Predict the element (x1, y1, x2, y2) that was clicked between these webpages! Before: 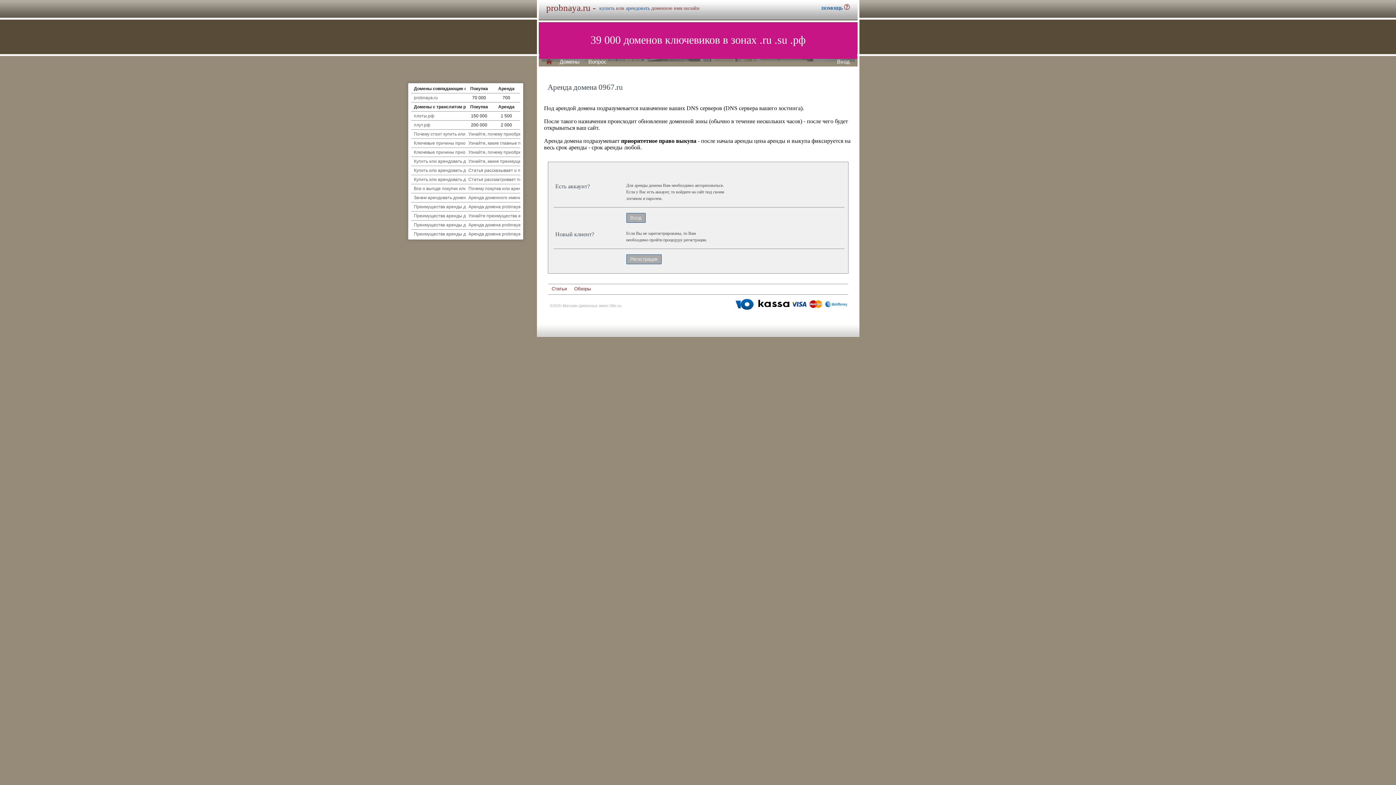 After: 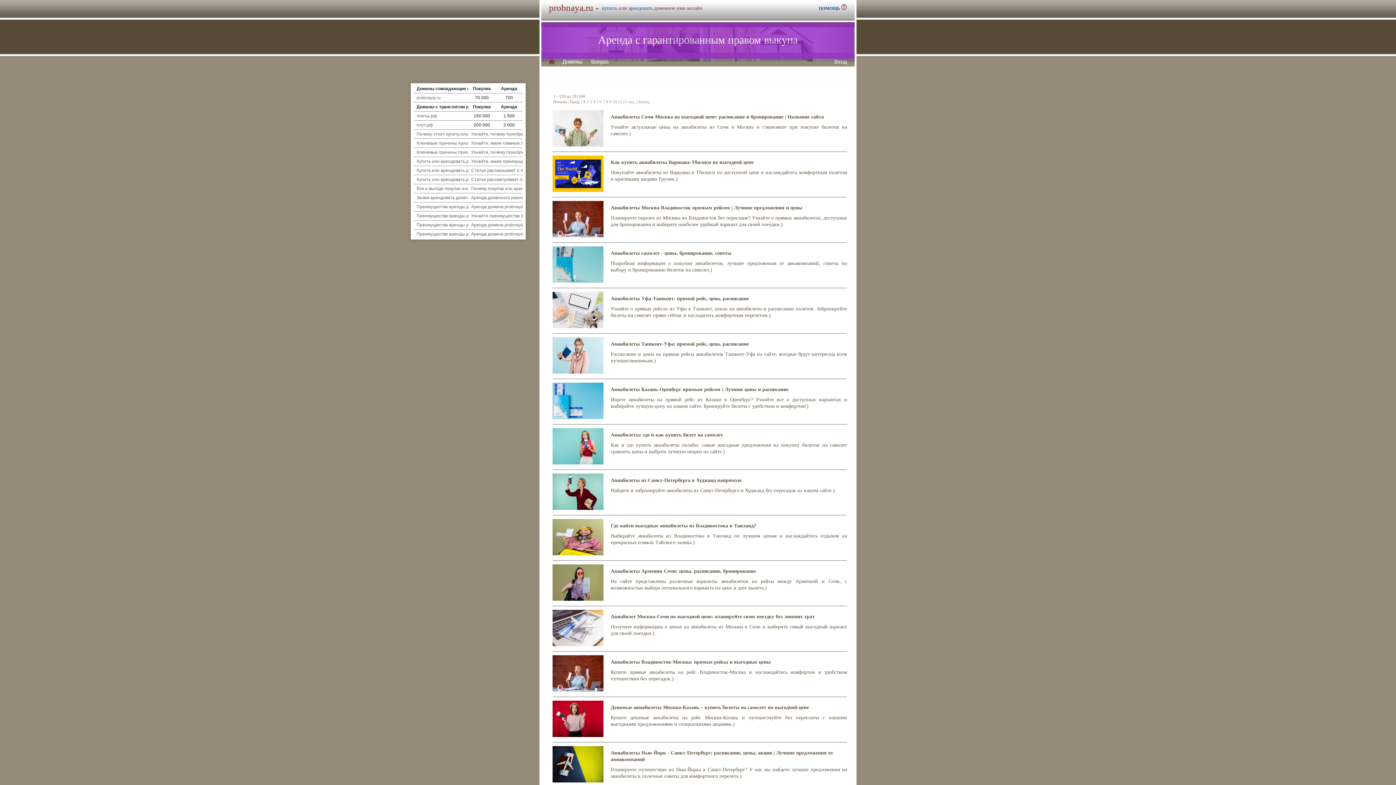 Action: label: Статьи bbox: (551, 285, 567, 292)